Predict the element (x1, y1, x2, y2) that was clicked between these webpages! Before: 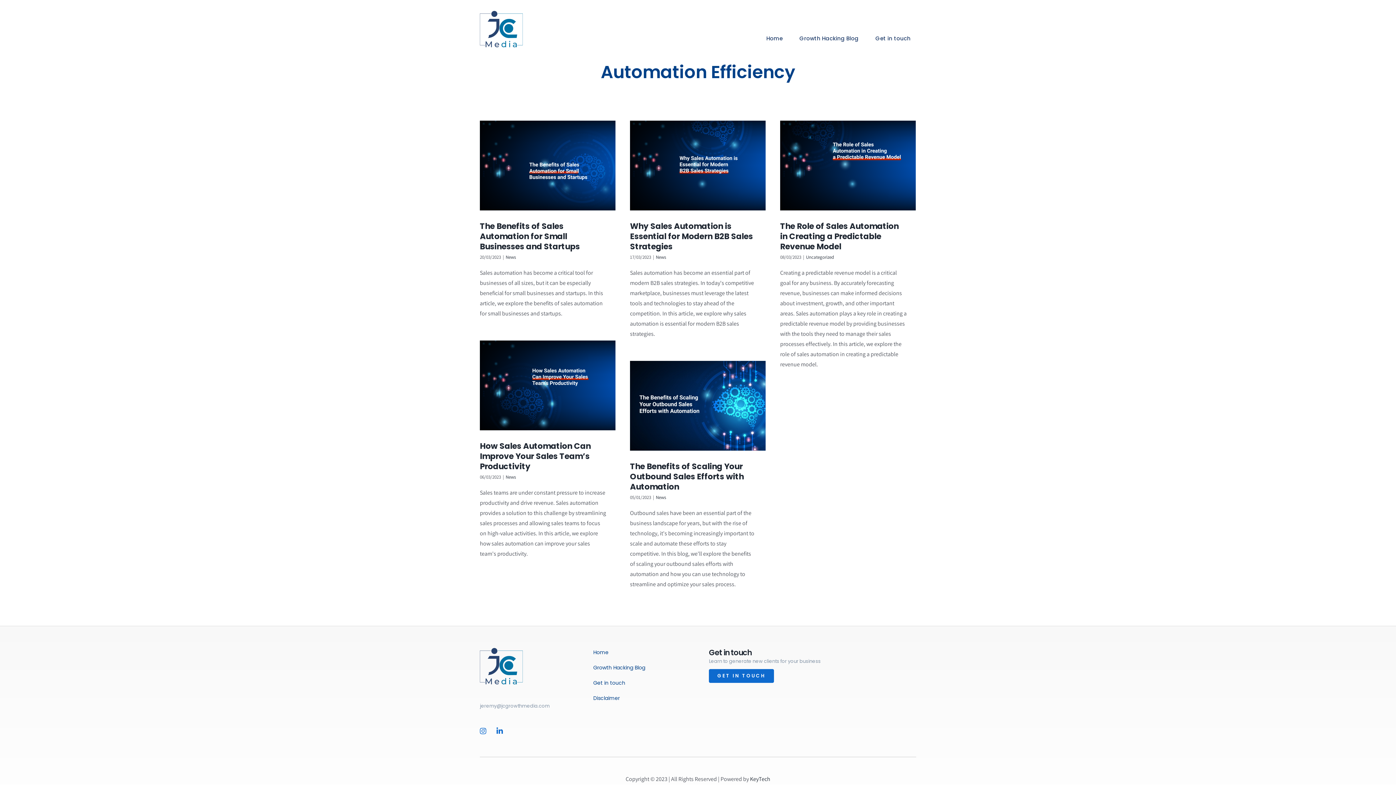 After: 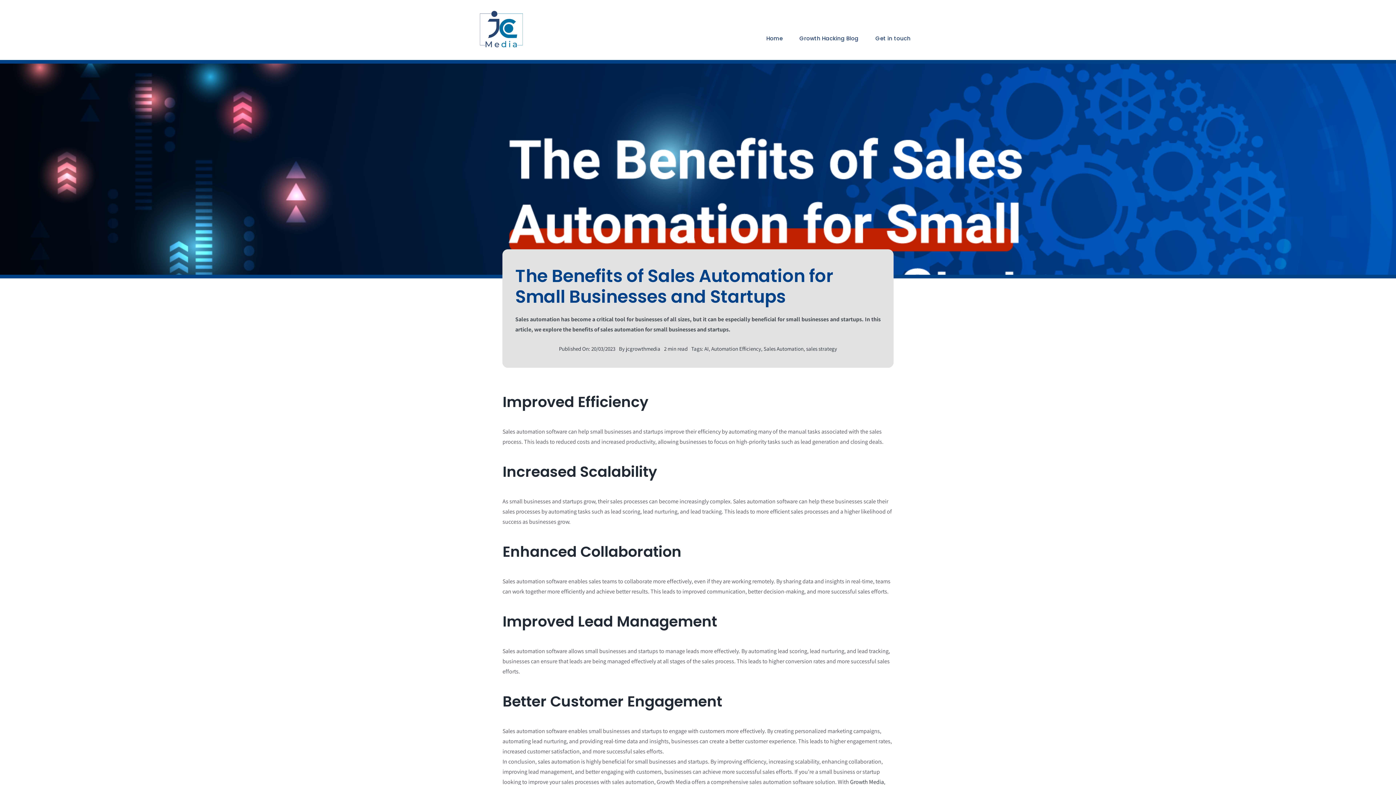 Action: label: The Benefits of Sales Automation for Small Businesses and Startups bbox: (480, 120, 615, 210)